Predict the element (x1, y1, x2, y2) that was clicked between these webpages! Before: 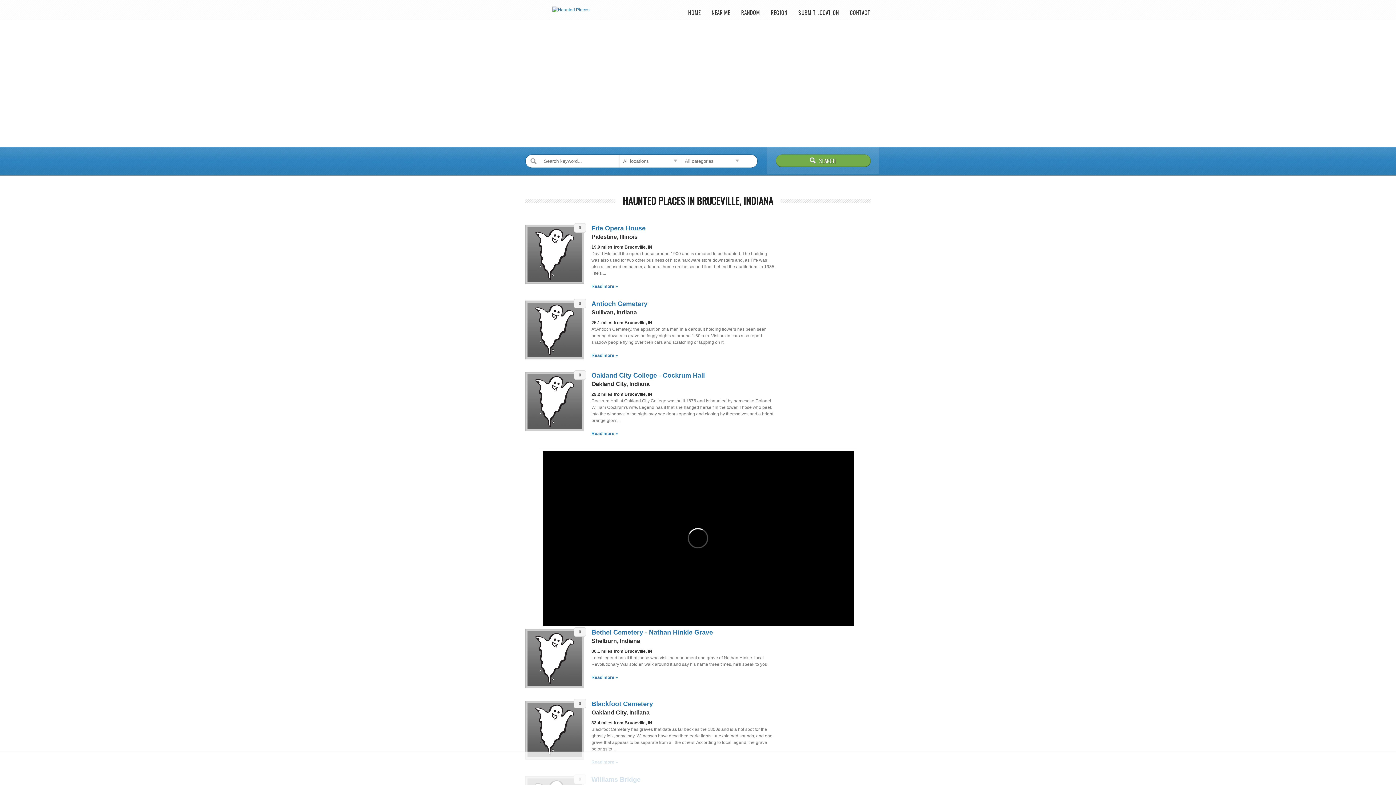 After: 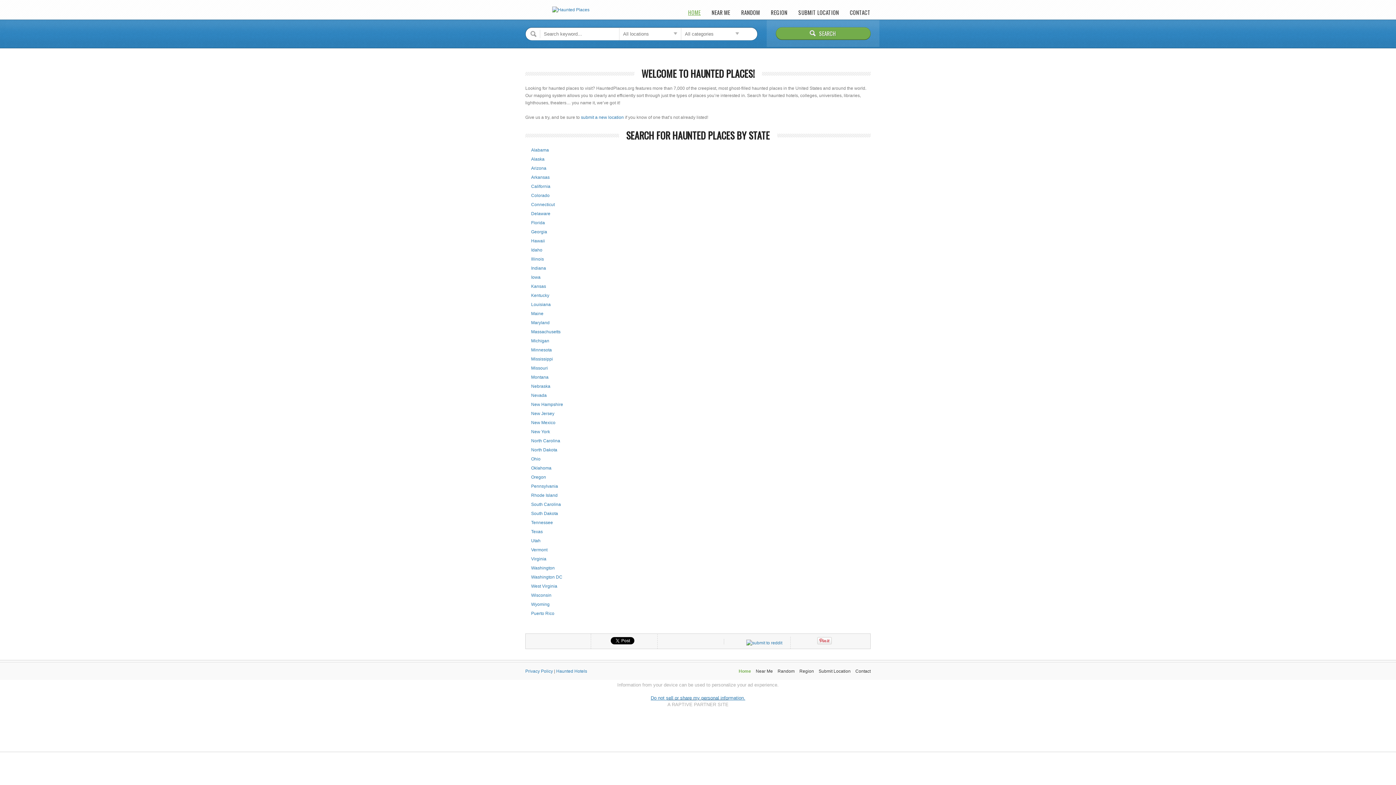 Action: bbox: (552, 7, 589, 12)